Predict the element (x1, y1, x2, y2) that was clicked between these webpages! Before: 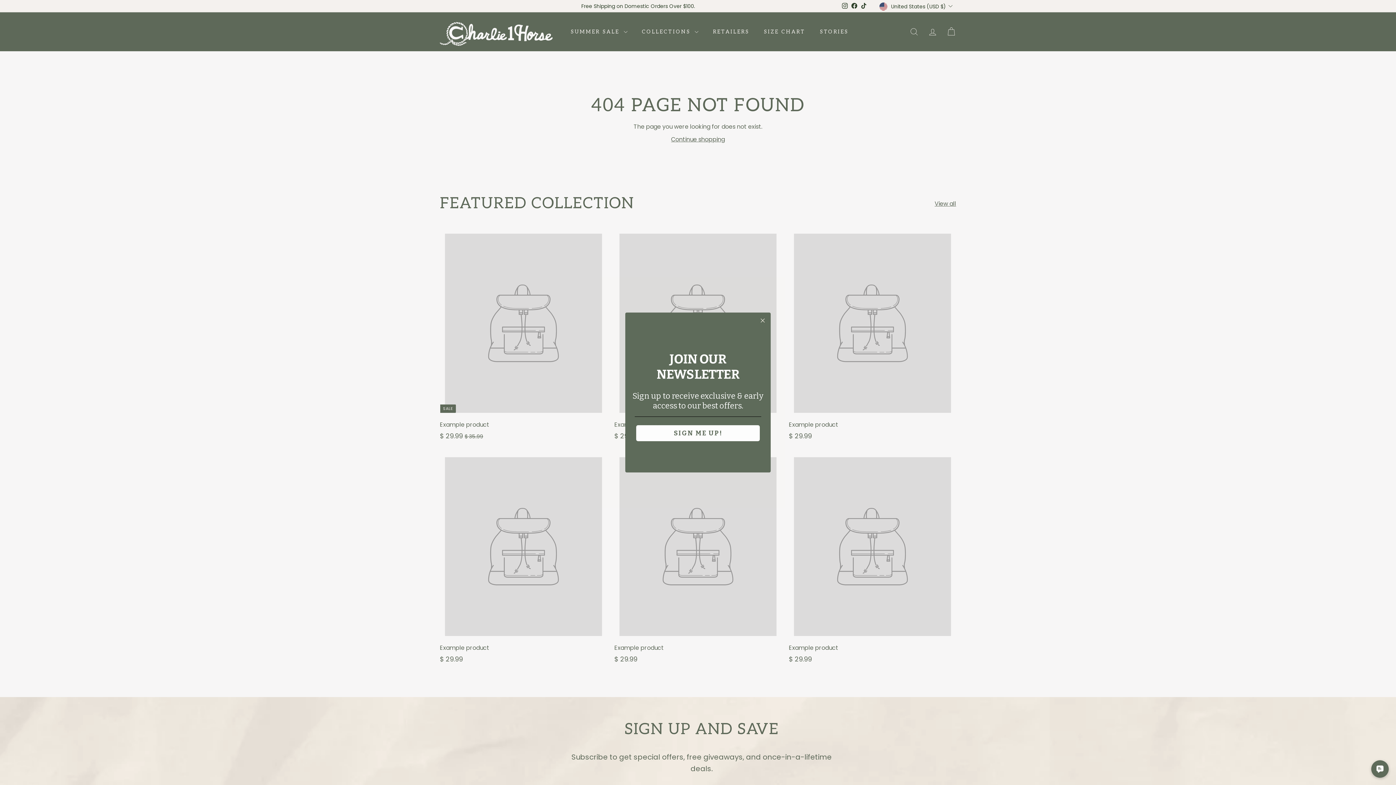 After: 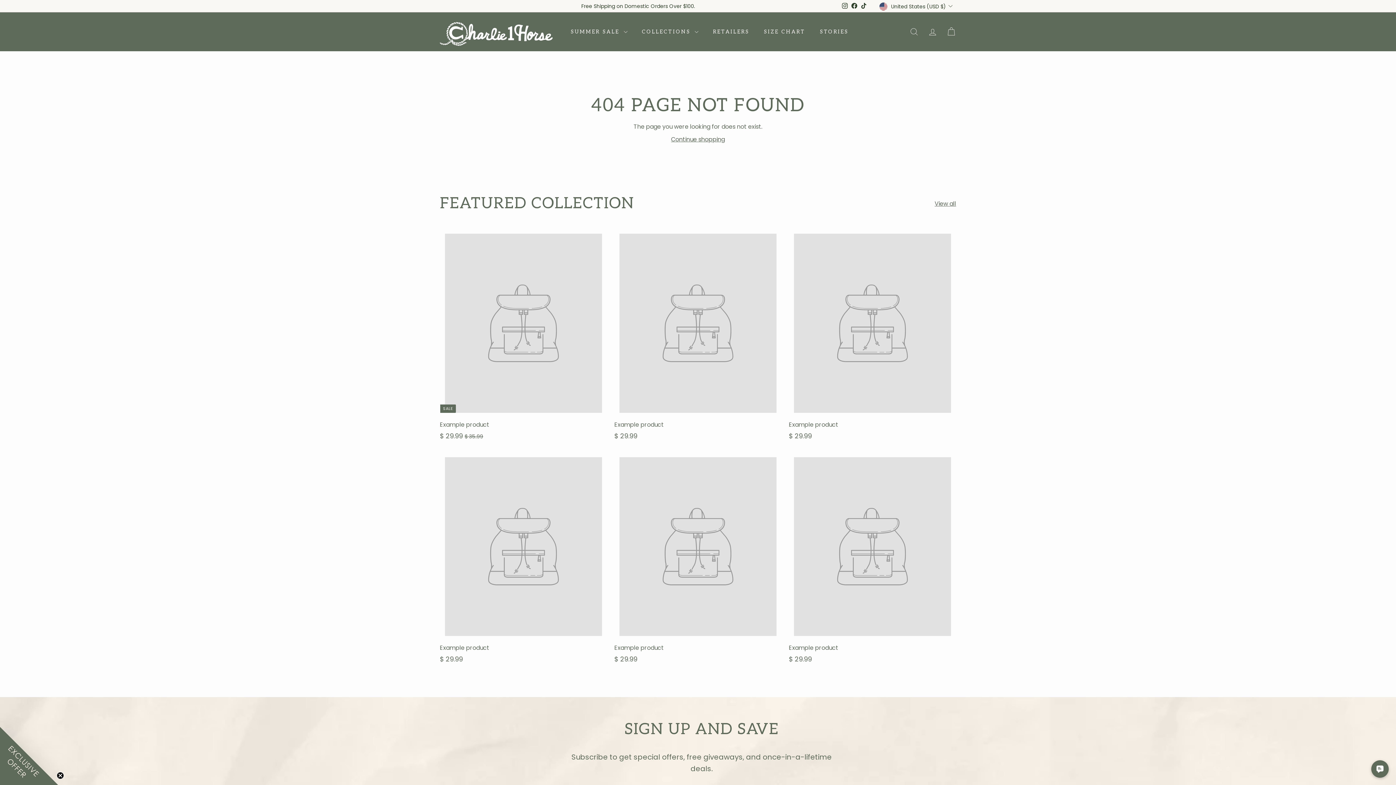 Action: bbox: (758, 316, 767, 325) label: Close dialog